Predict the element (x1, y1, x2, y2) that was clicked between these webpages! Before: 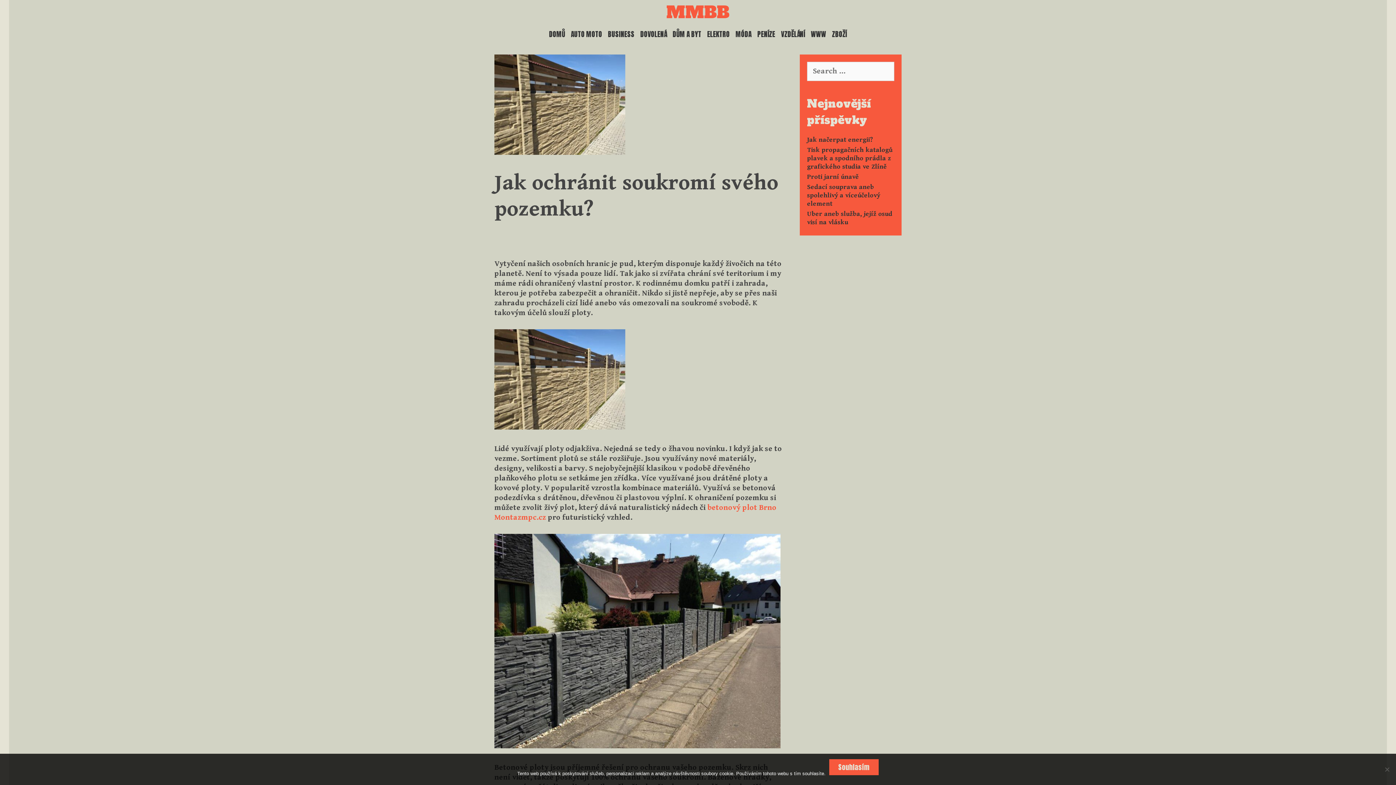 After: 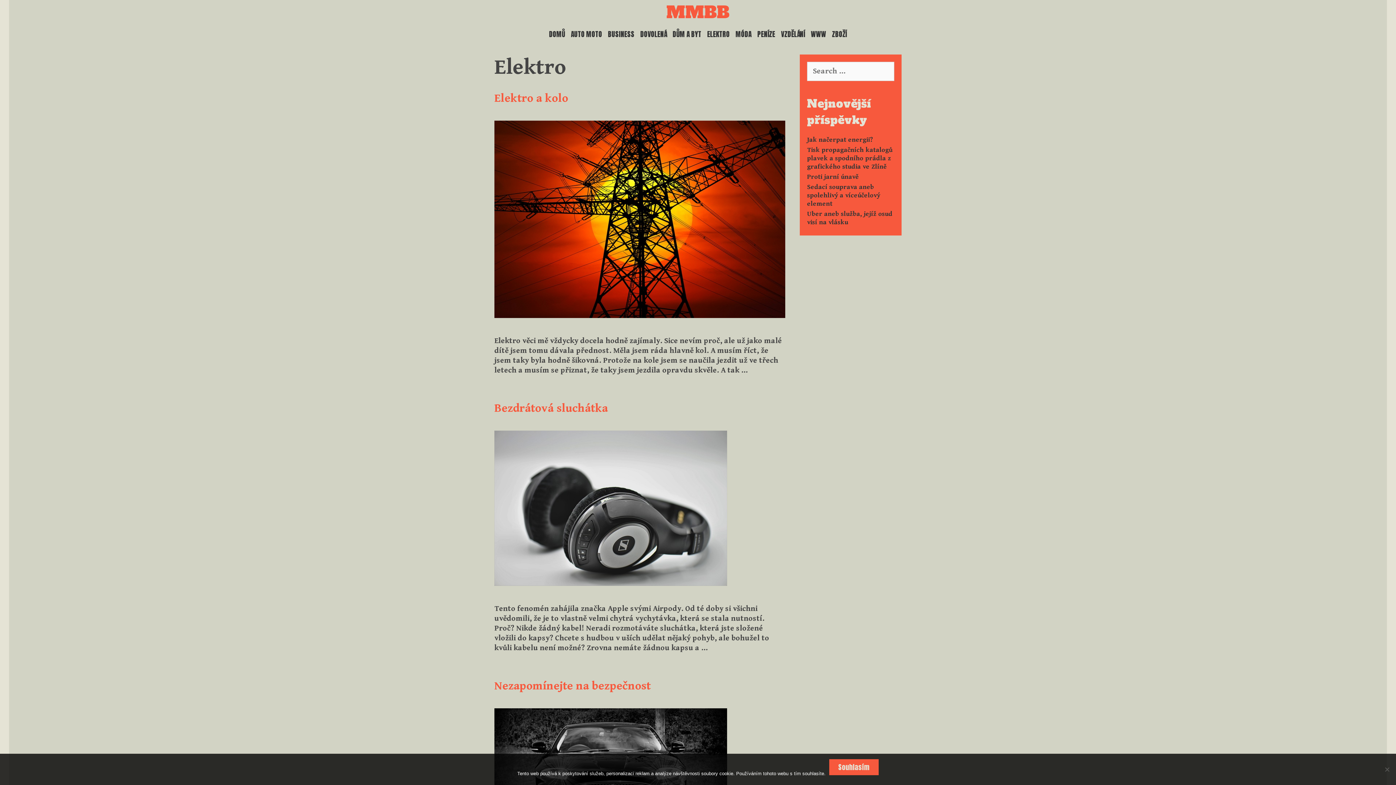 Action: bbox: (704, 22, 732, 45) label: ELEKTRO